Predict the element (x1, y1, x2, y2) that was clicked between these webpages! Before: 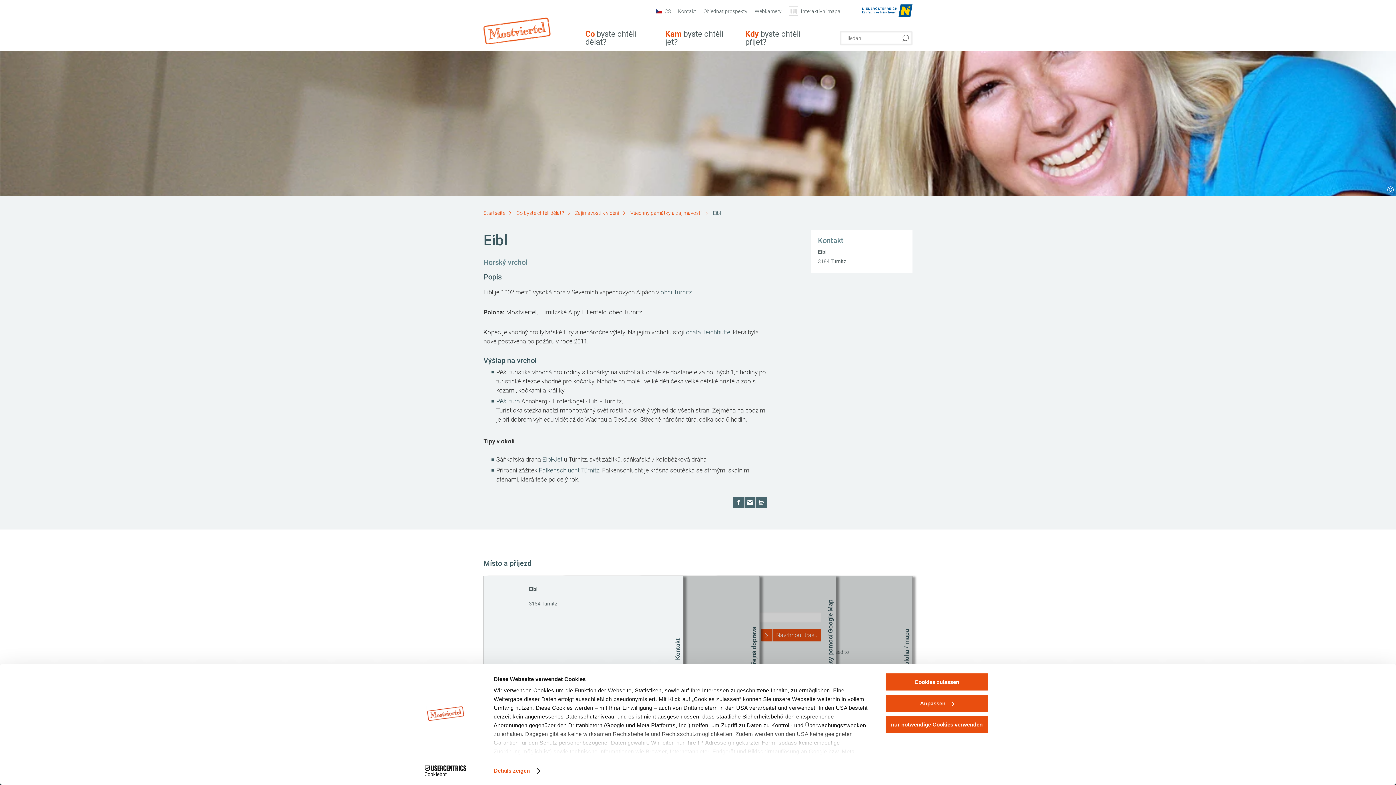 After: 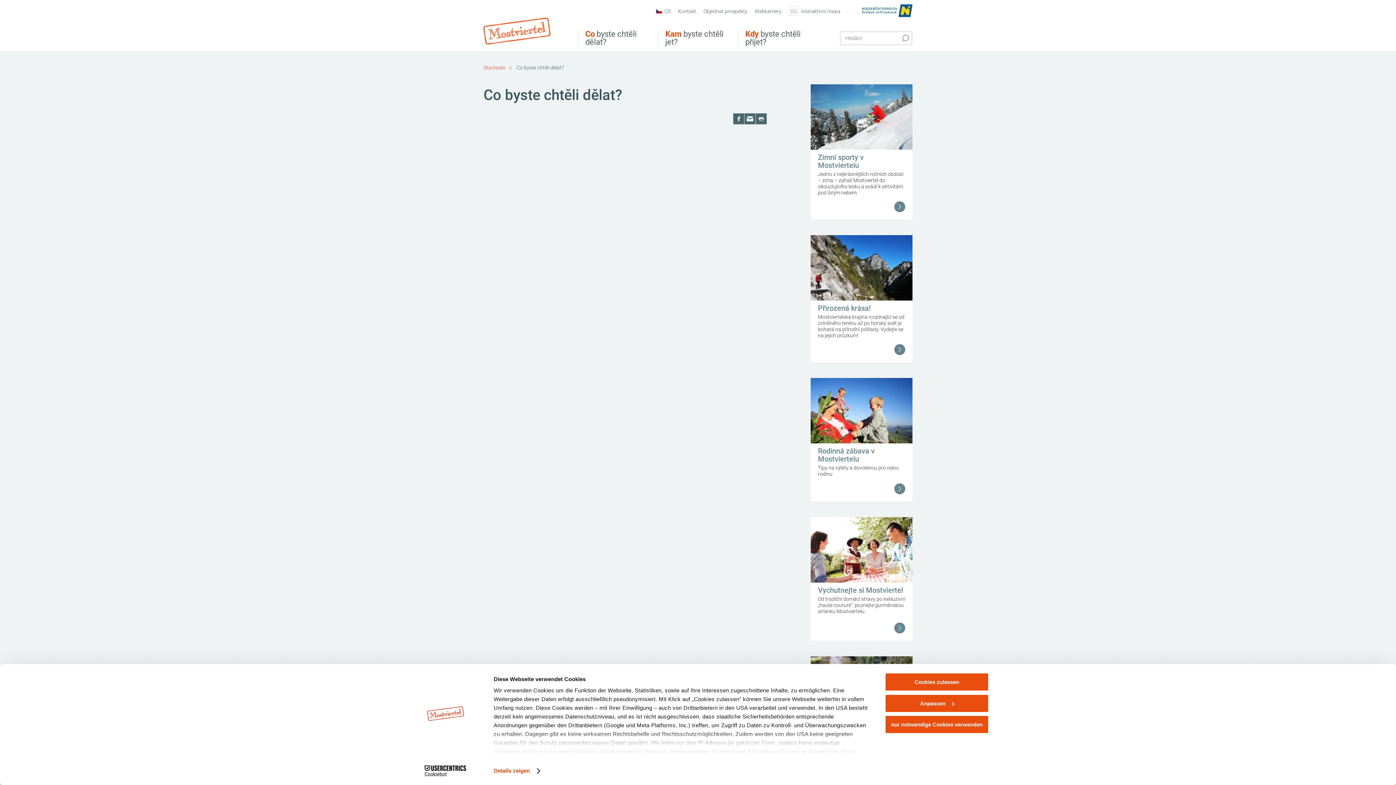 Action: bbox: (516, 210, 564, 216) label: Co byste chtěli dělat?